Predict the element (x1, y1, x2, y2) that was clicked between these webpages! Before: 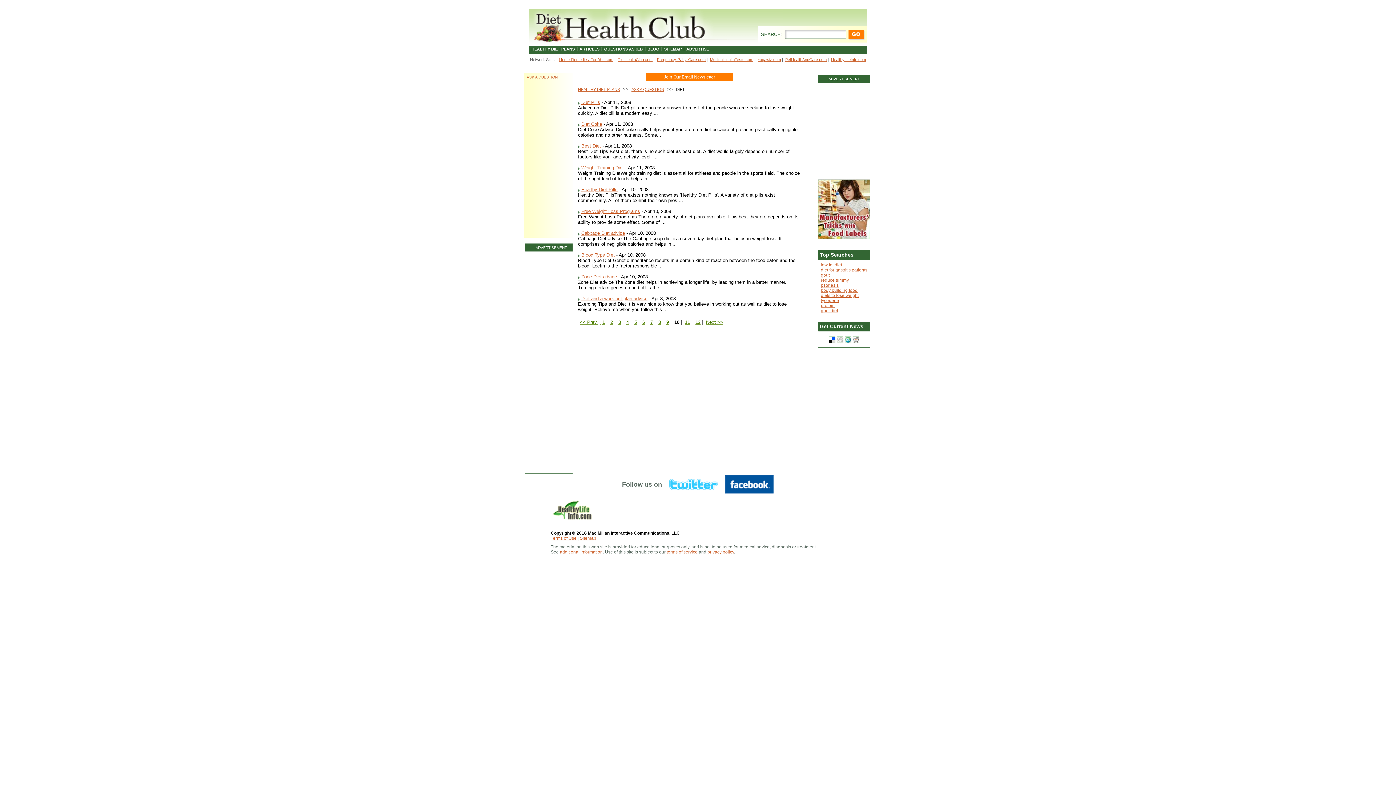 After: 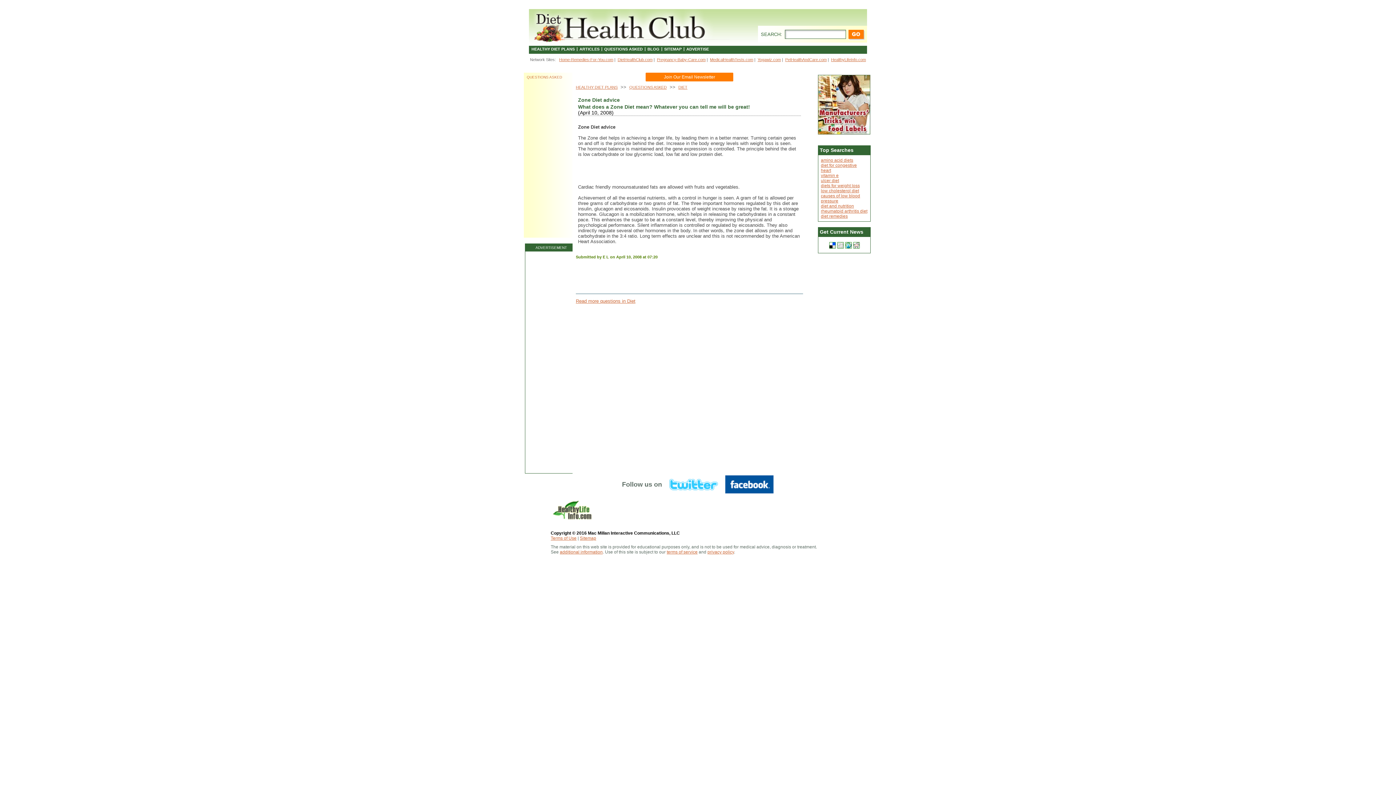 Action: bbox: (581, 274, 617, 279) label: Zone Diet advice